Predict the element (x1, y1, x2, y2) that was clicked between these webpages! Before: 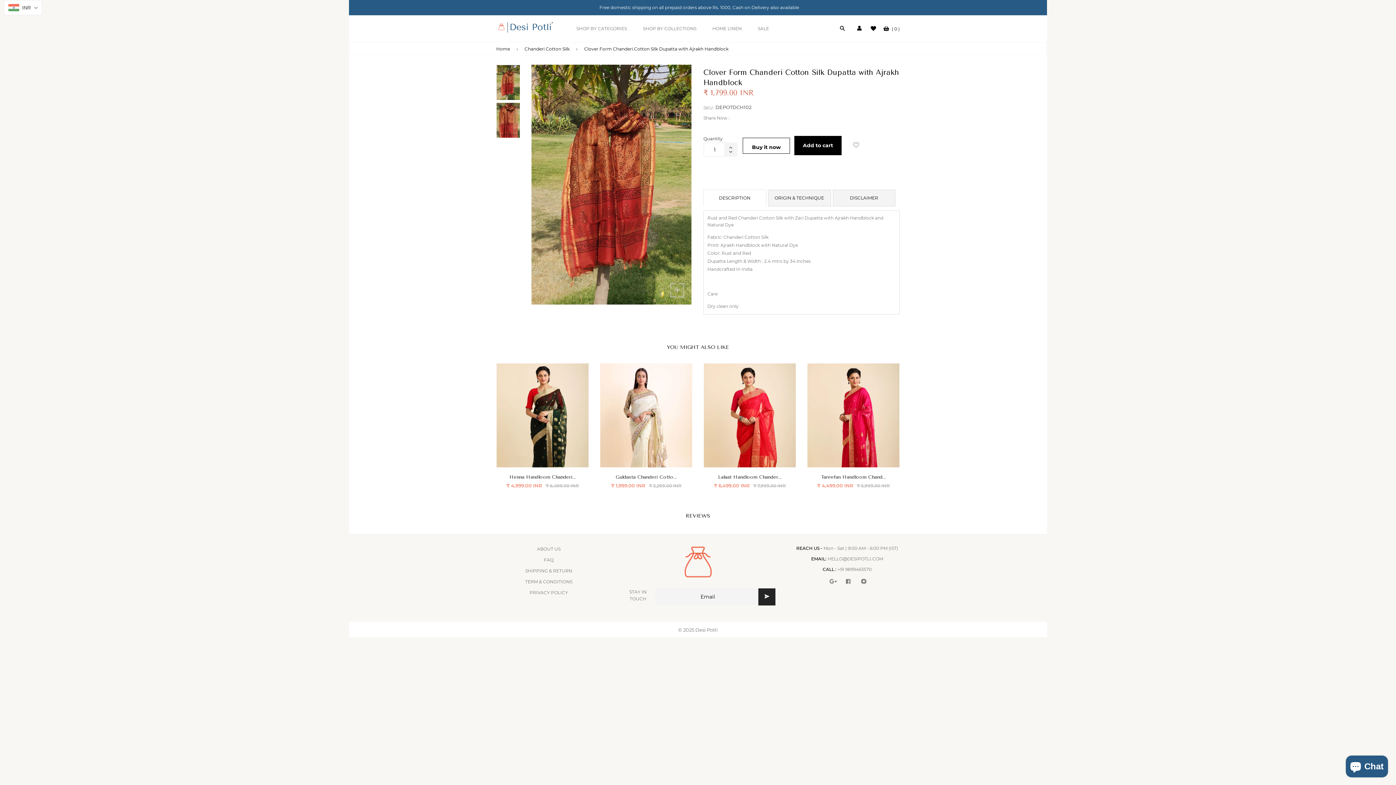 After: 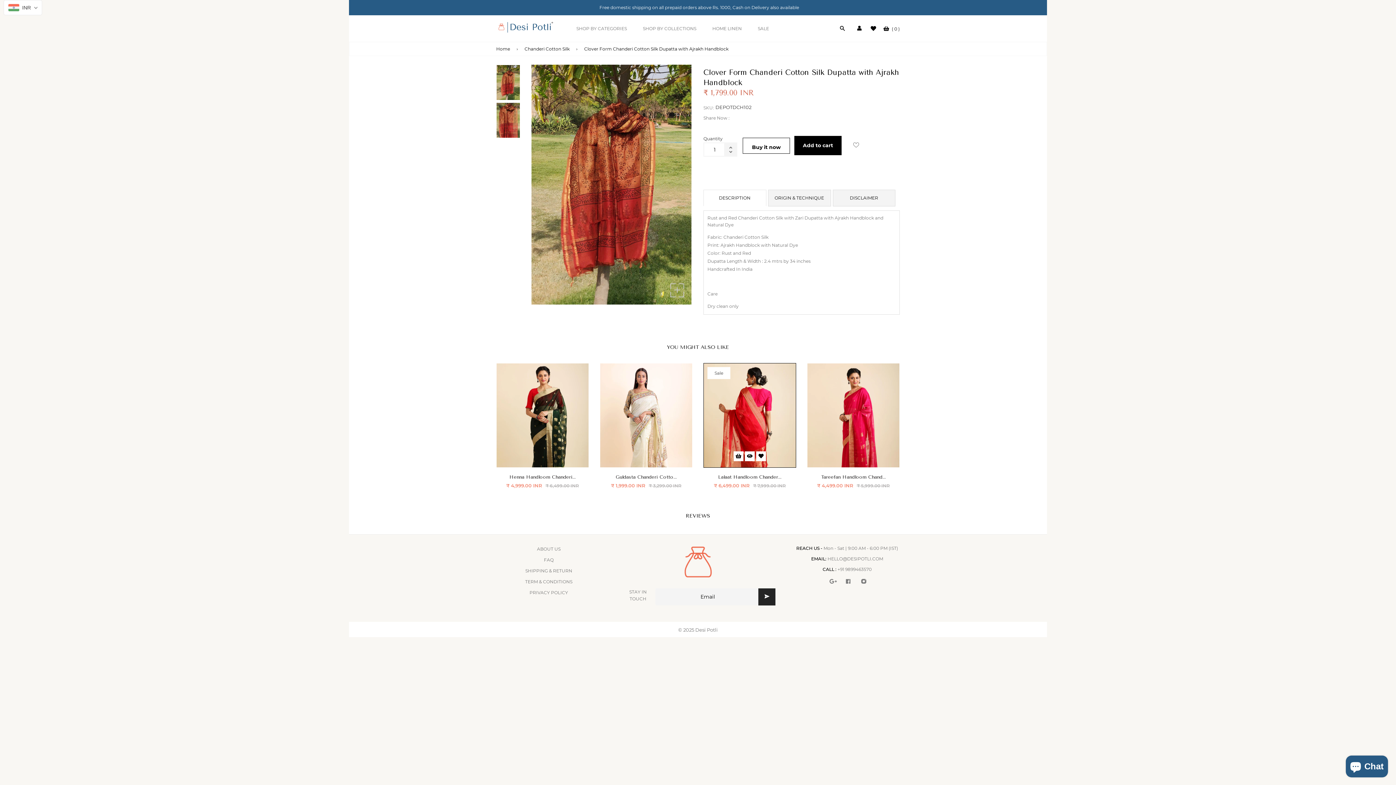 Action: bbox: (733, 456, 743, 466)